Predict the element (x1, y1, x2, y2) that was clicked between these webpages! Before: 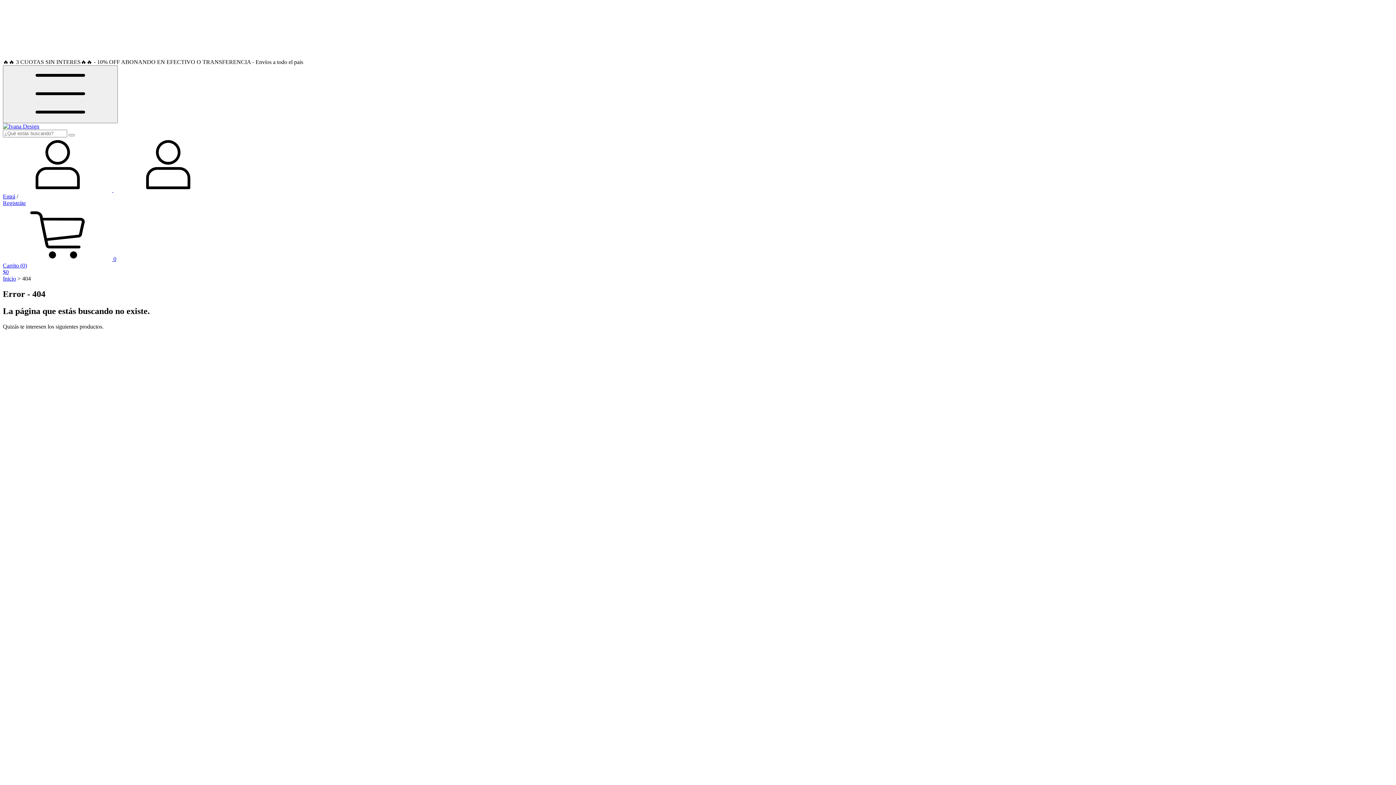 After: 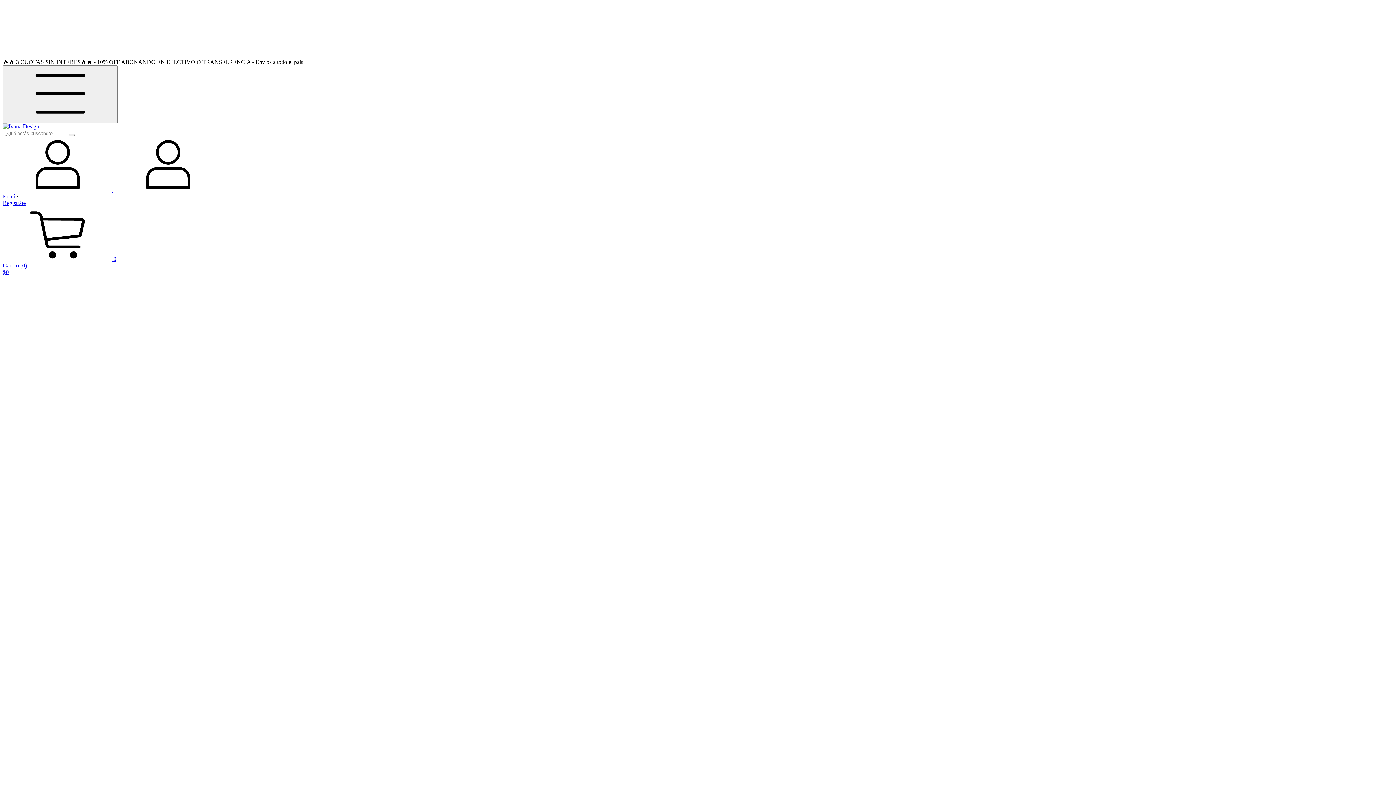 Action: bbox: (2, 123, 39, 129)